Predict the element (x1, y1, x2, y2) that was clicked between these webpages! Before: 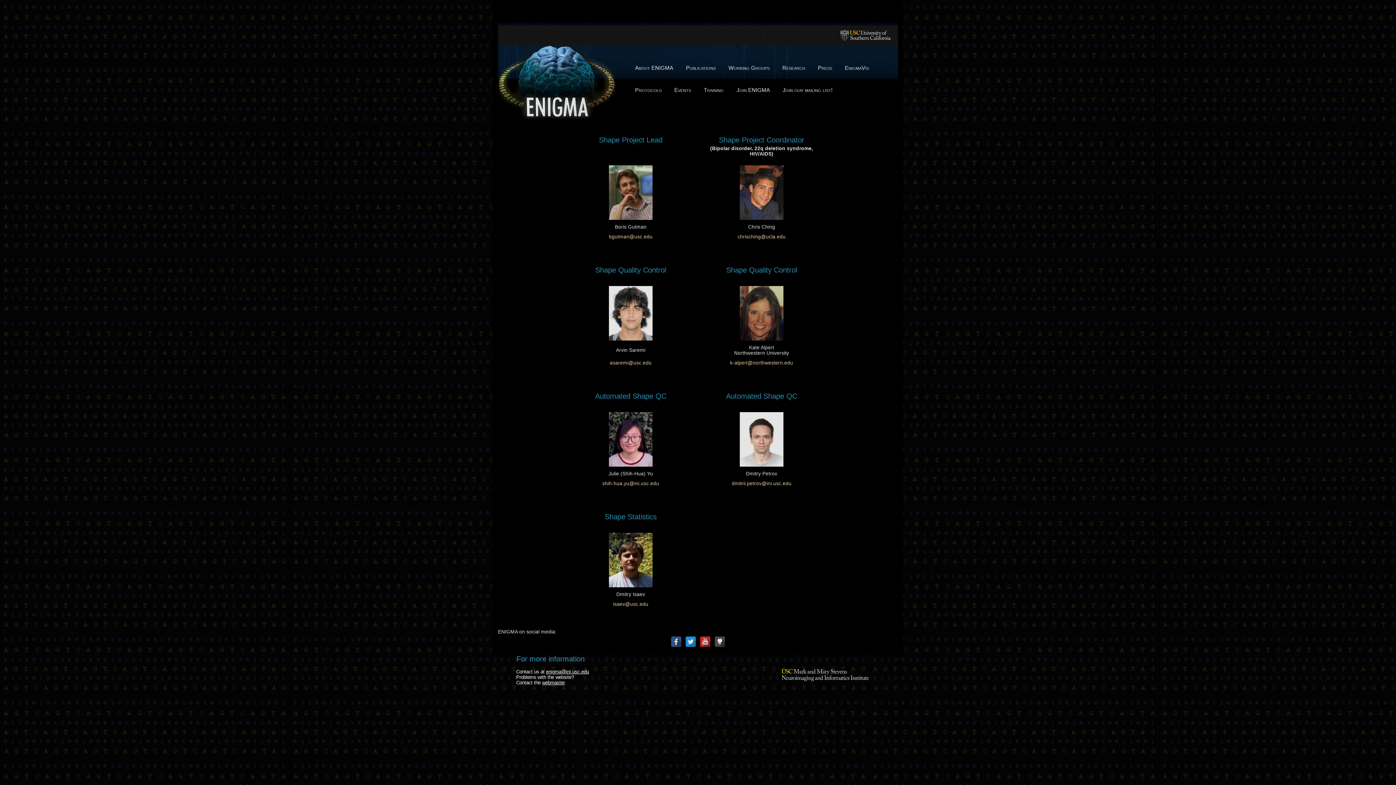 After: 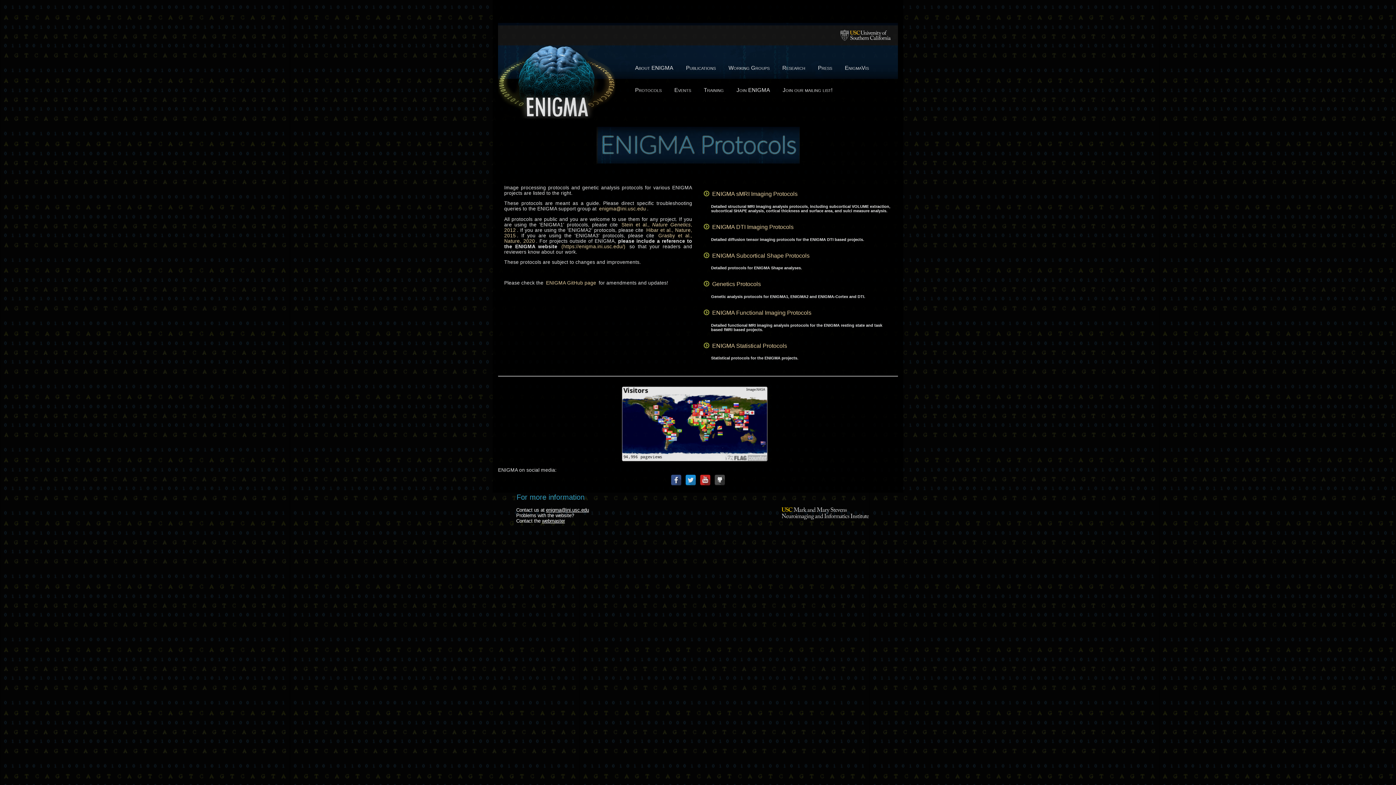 Action: bbox: (635, 81, 661, 98) label: Protocols